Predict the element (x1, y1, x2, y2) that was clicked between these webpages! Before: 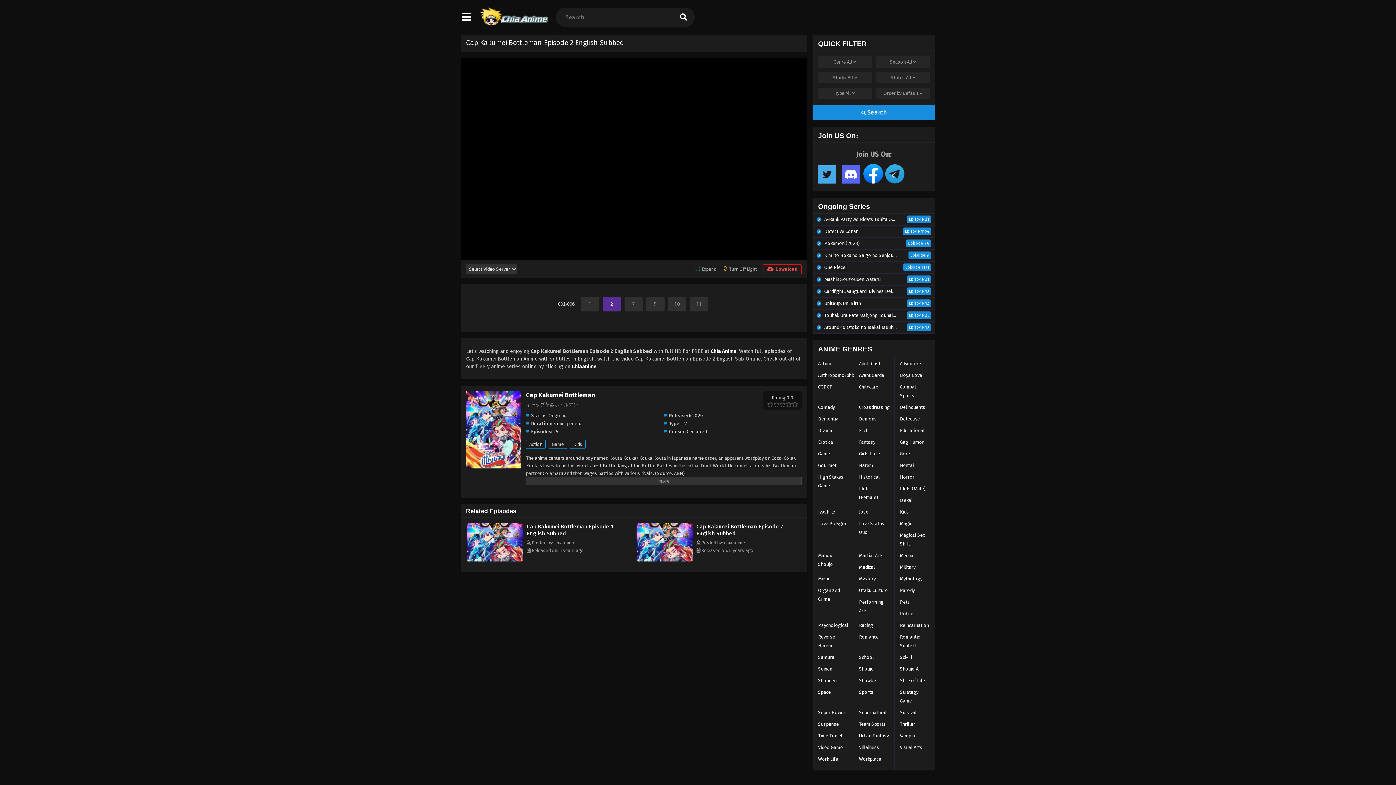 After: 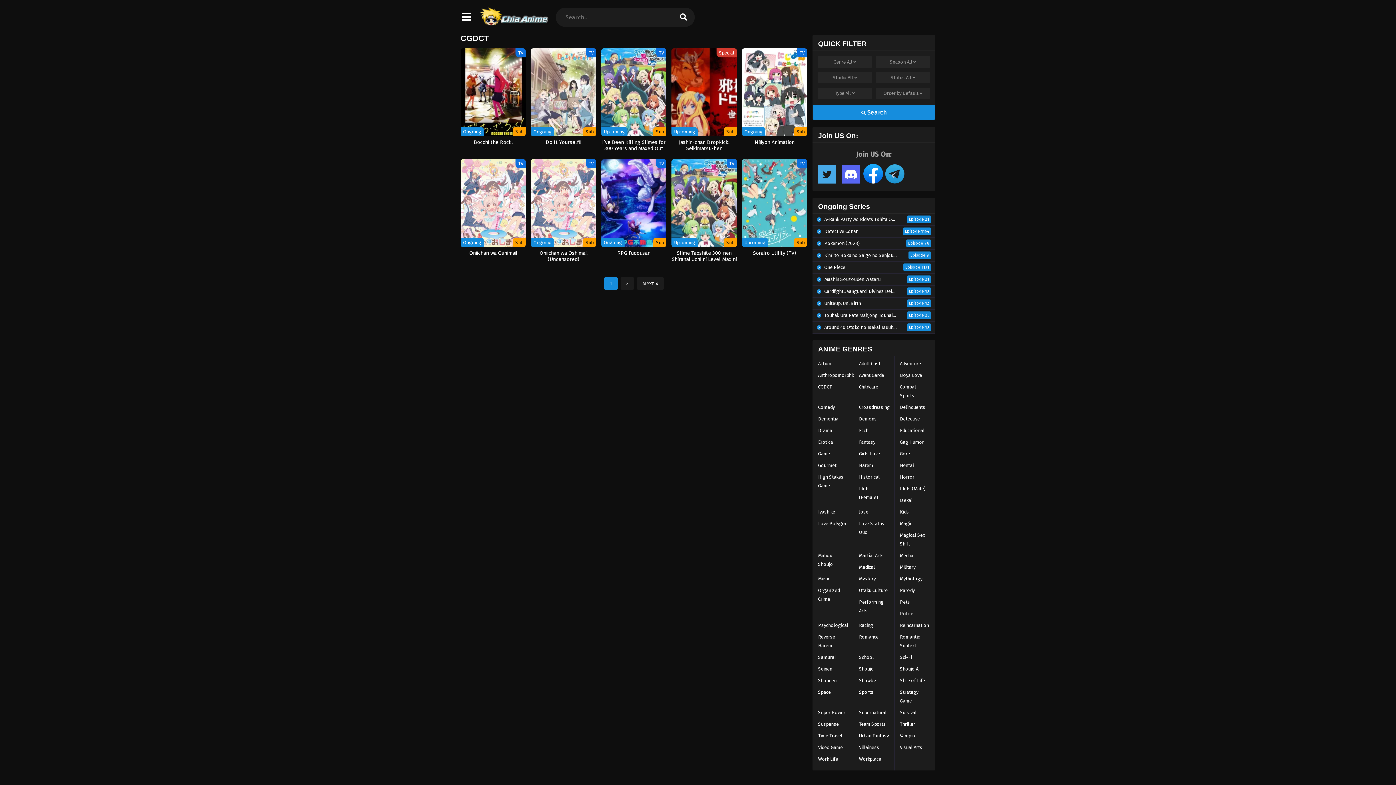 Action: bbox: (812, 381, 837, 393) label: CGDCT